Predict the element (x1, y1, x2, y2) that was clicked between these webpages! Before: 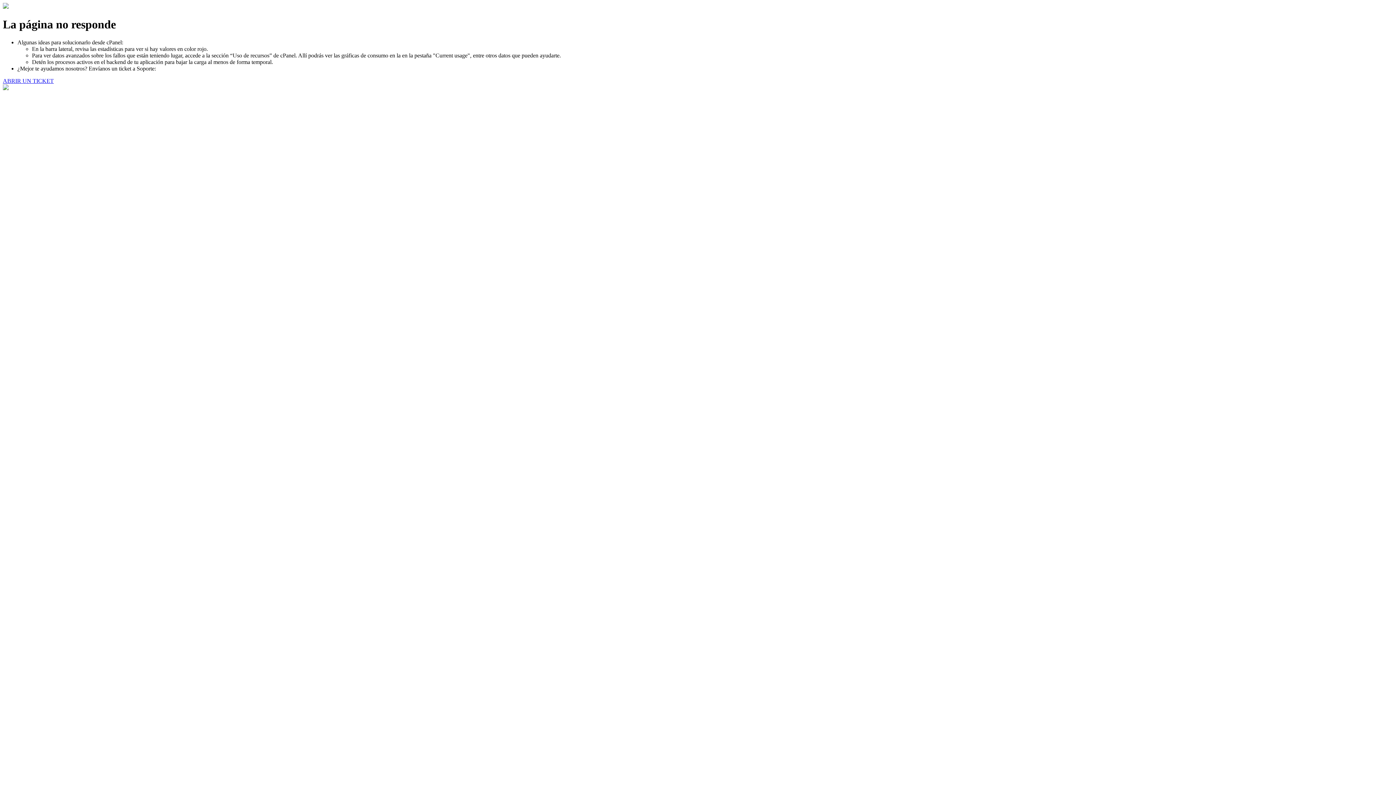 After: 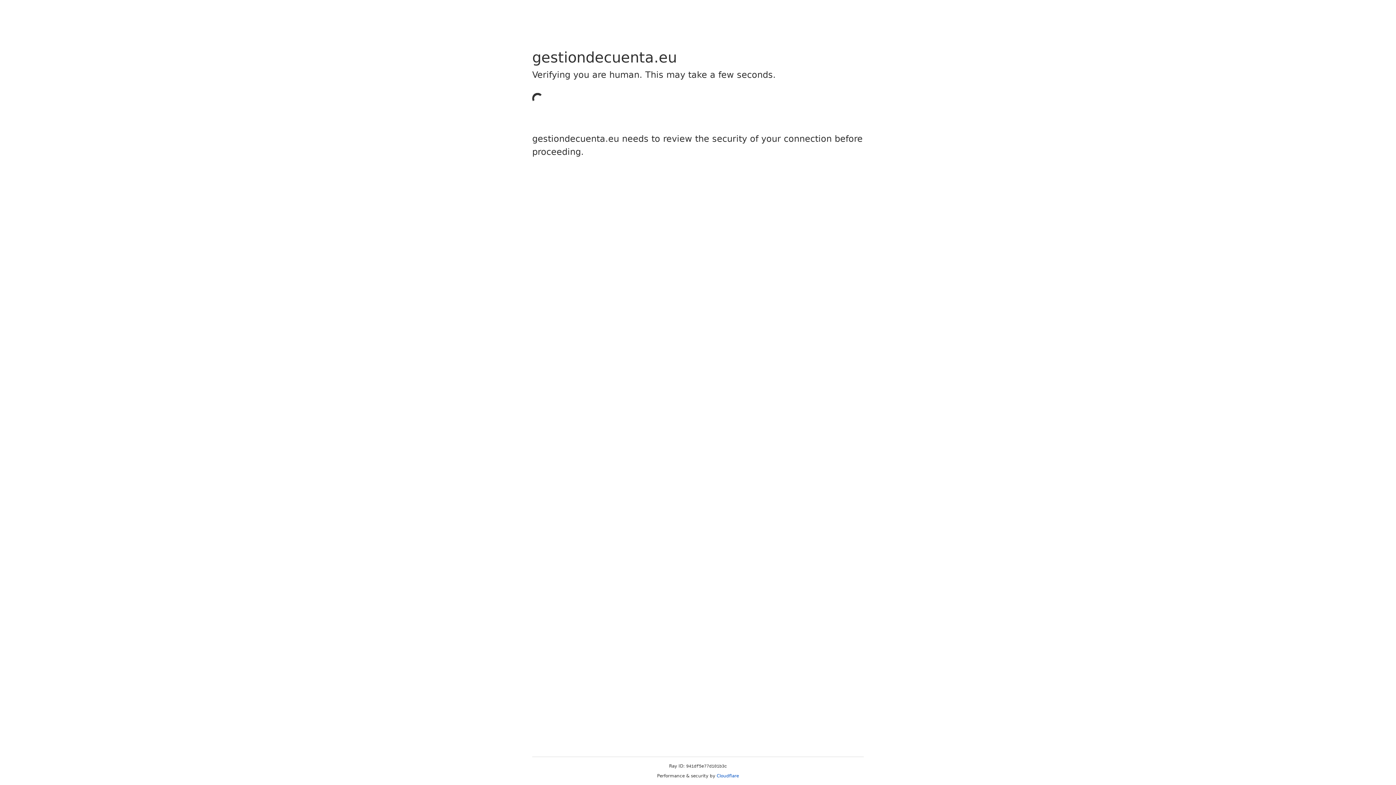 Action: label: ABRIR UN TICKET bbox: (2, 77, 53, 83)